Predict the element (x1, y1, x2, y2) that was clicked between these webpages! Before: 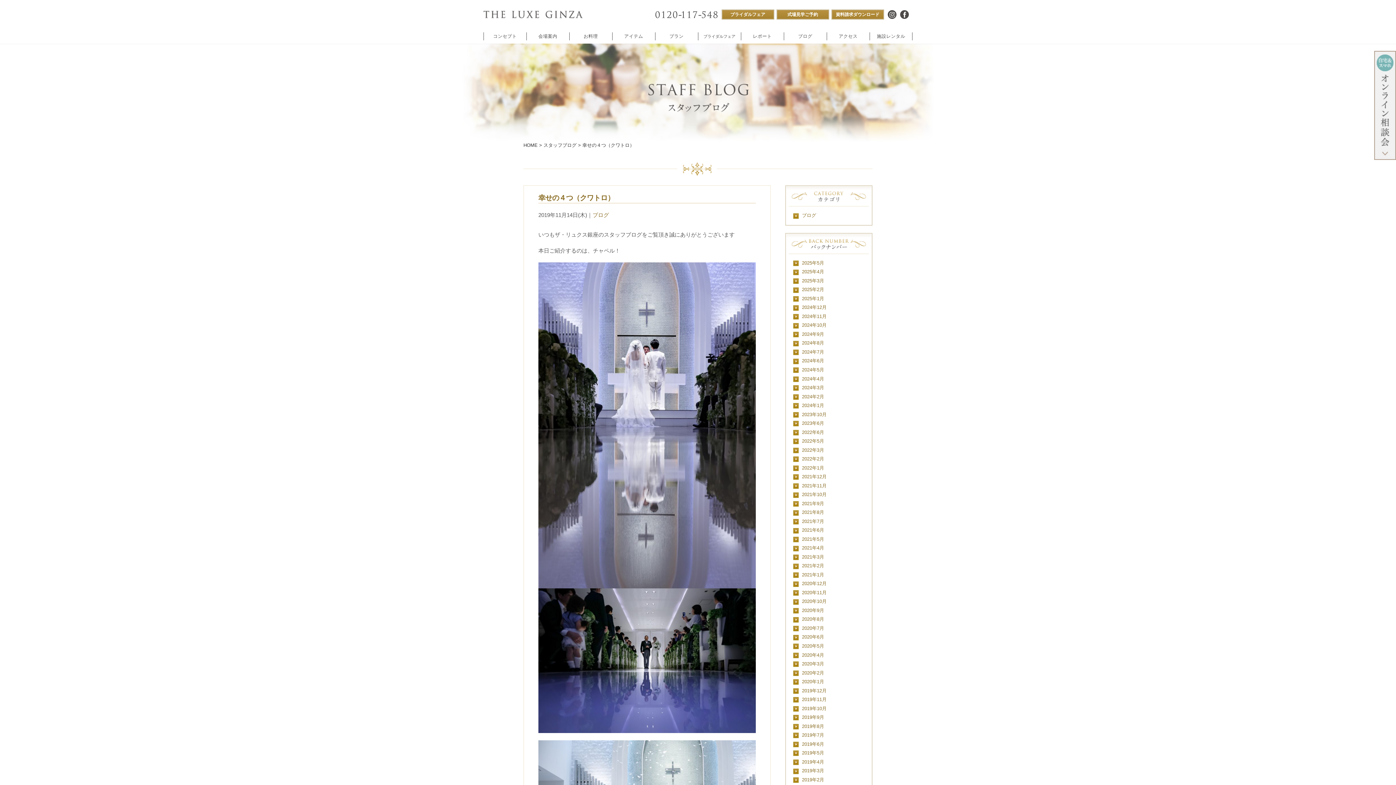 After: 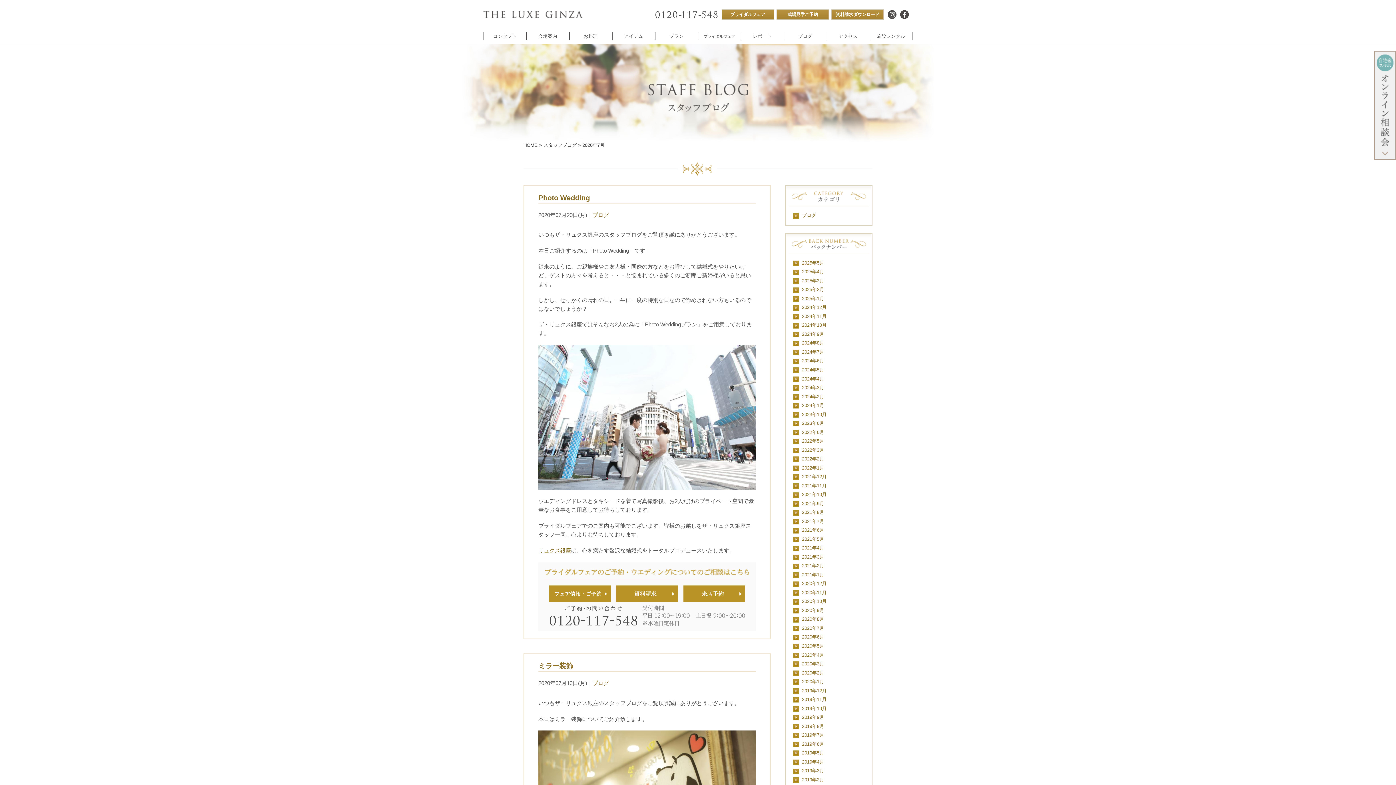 Action: label: 2020年7月 bbox: (793, 624, 864, 632)